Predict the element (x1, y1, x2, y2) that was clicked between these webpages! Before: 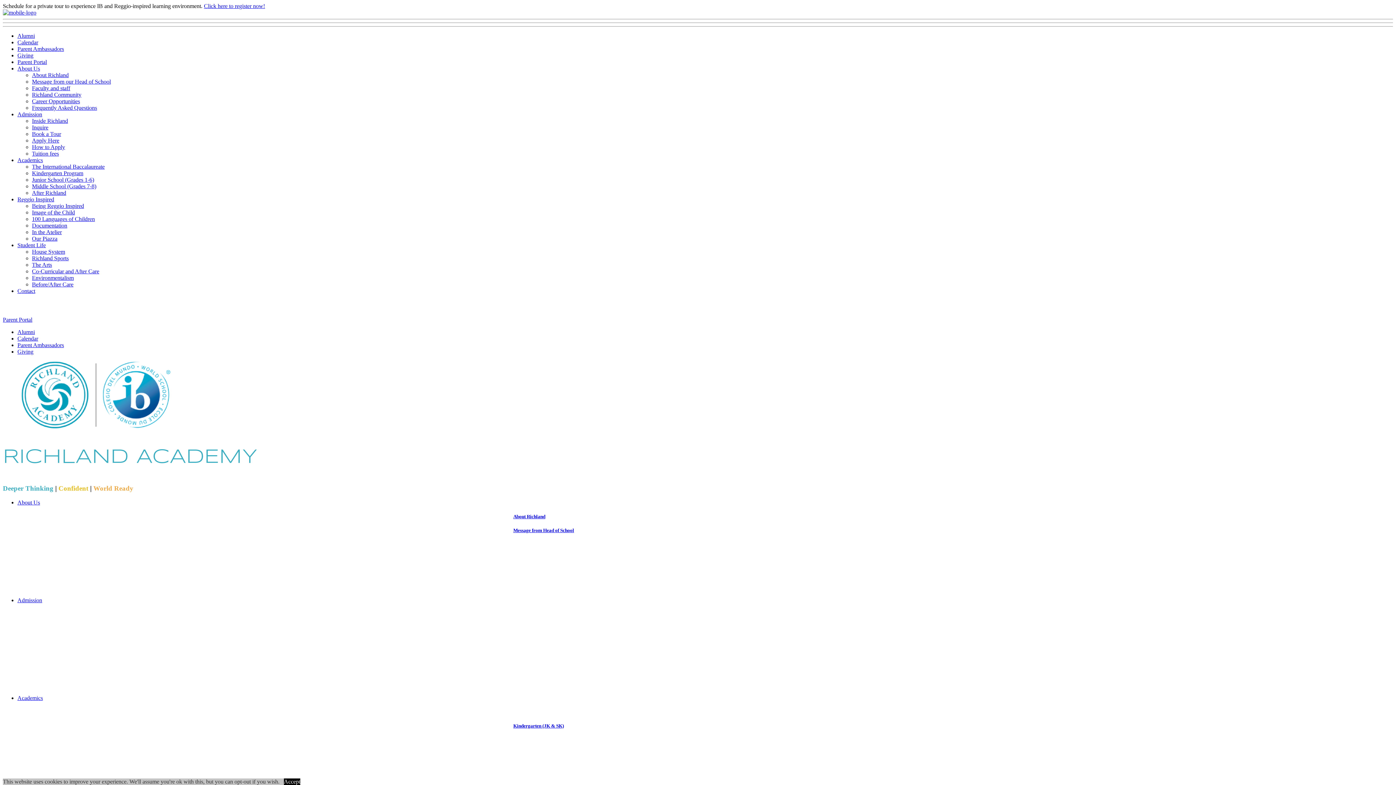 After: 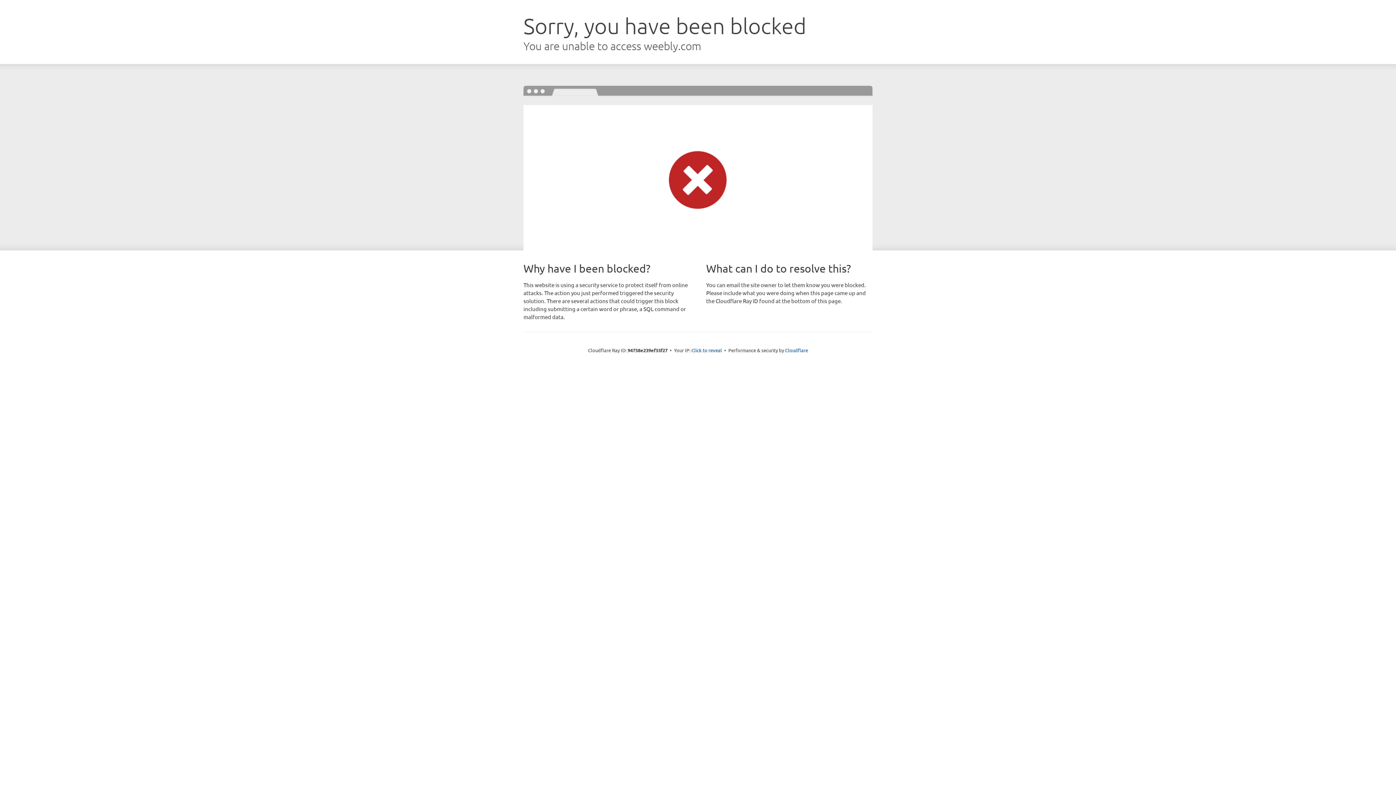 Action: label: Parent Portal bbox: (17, 58, 46, 65)